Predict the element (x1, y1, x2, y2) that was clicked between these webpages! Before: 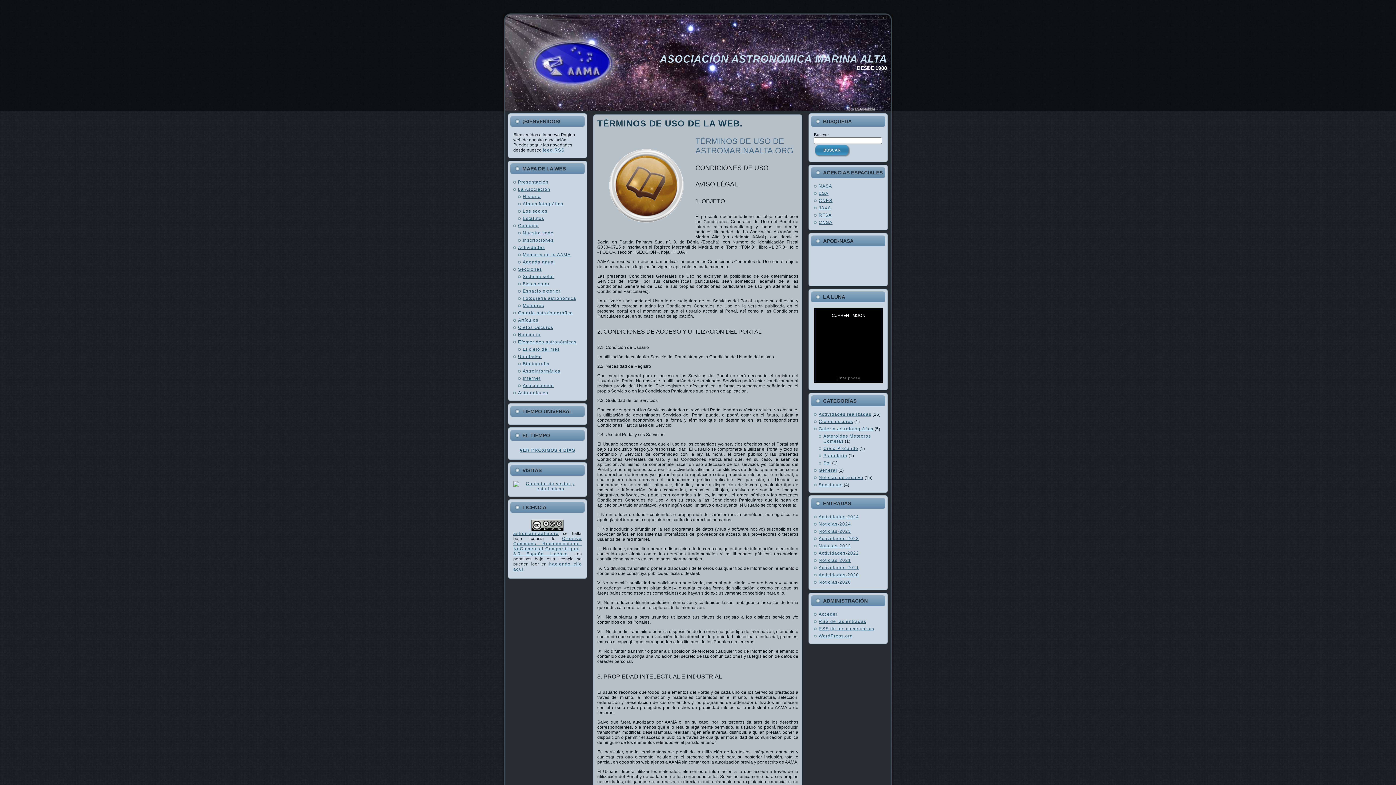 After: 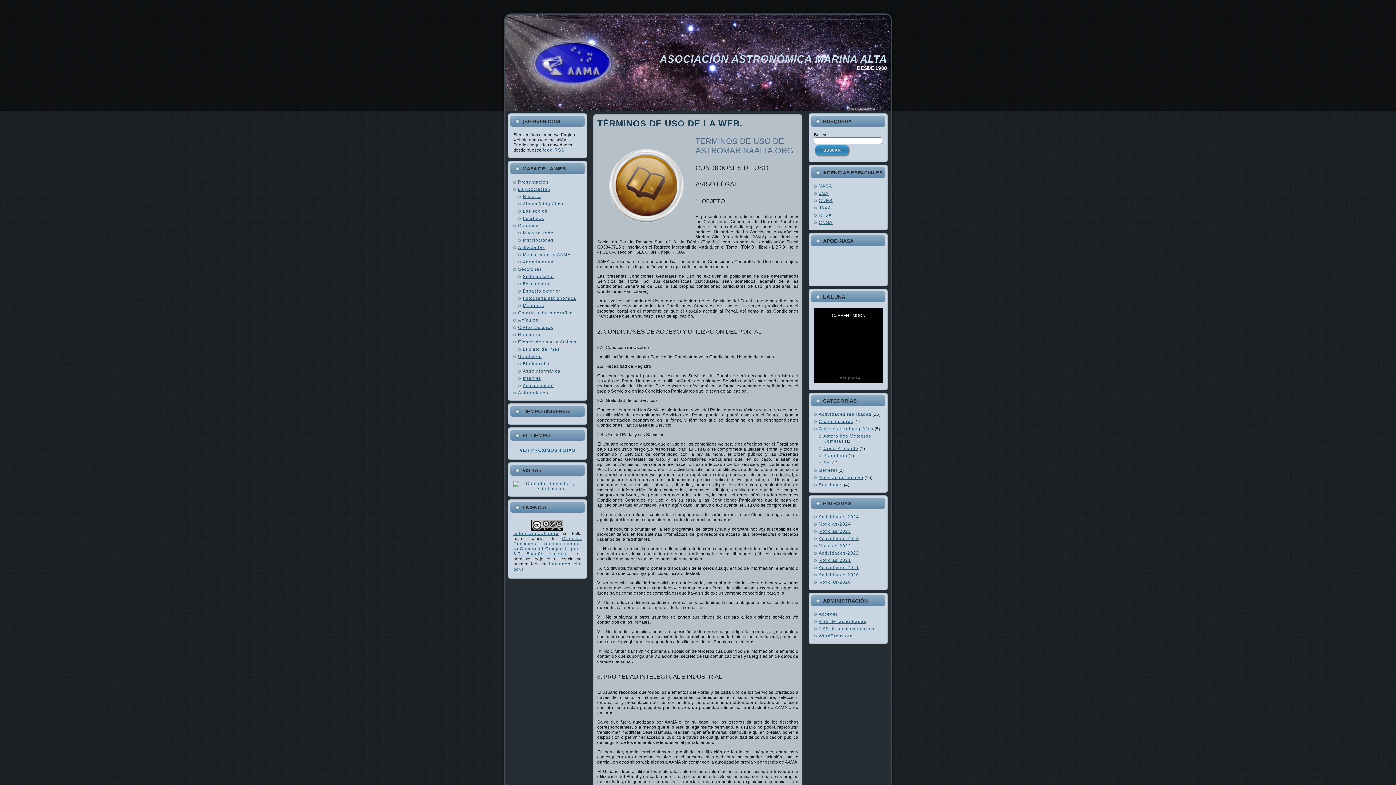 Action: bbox: (818, 183, 832, 188) label: NASA